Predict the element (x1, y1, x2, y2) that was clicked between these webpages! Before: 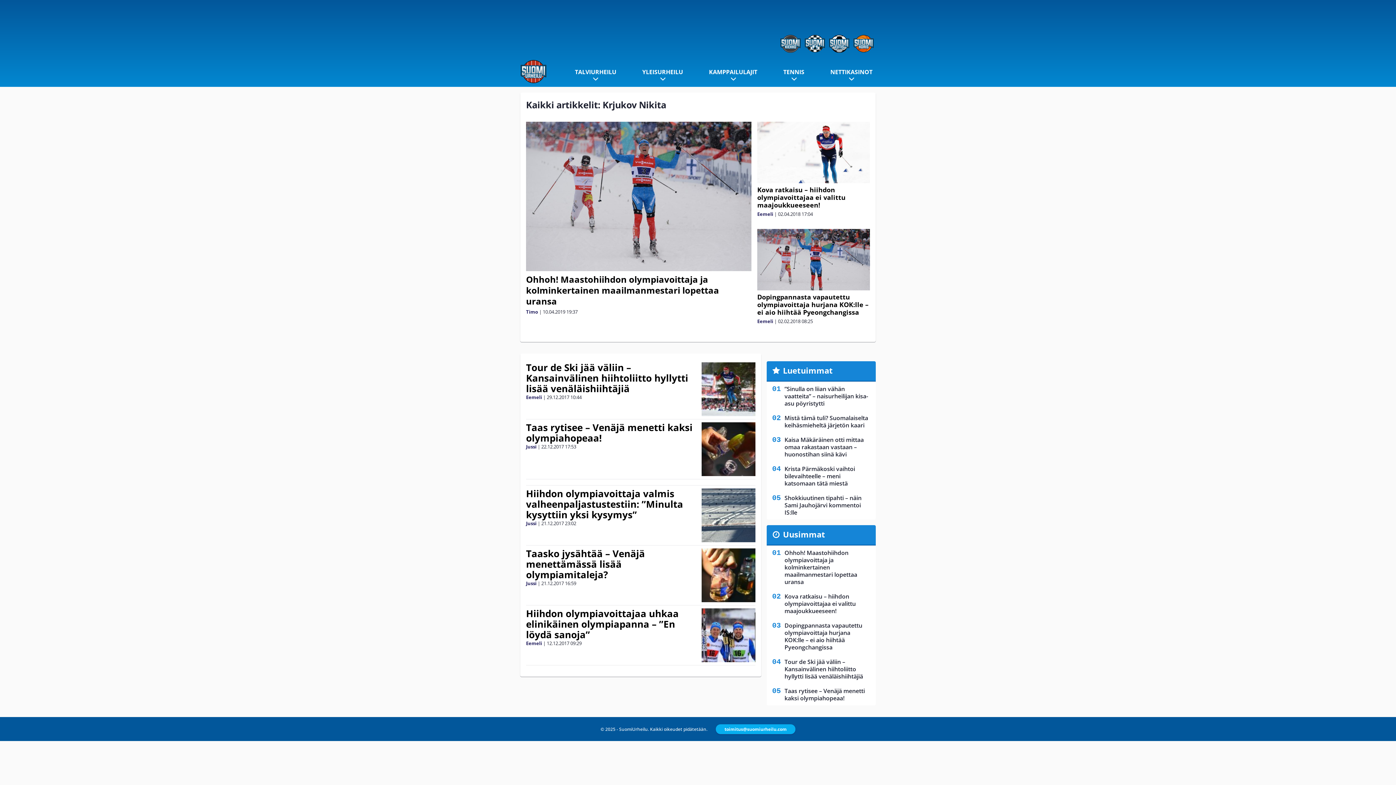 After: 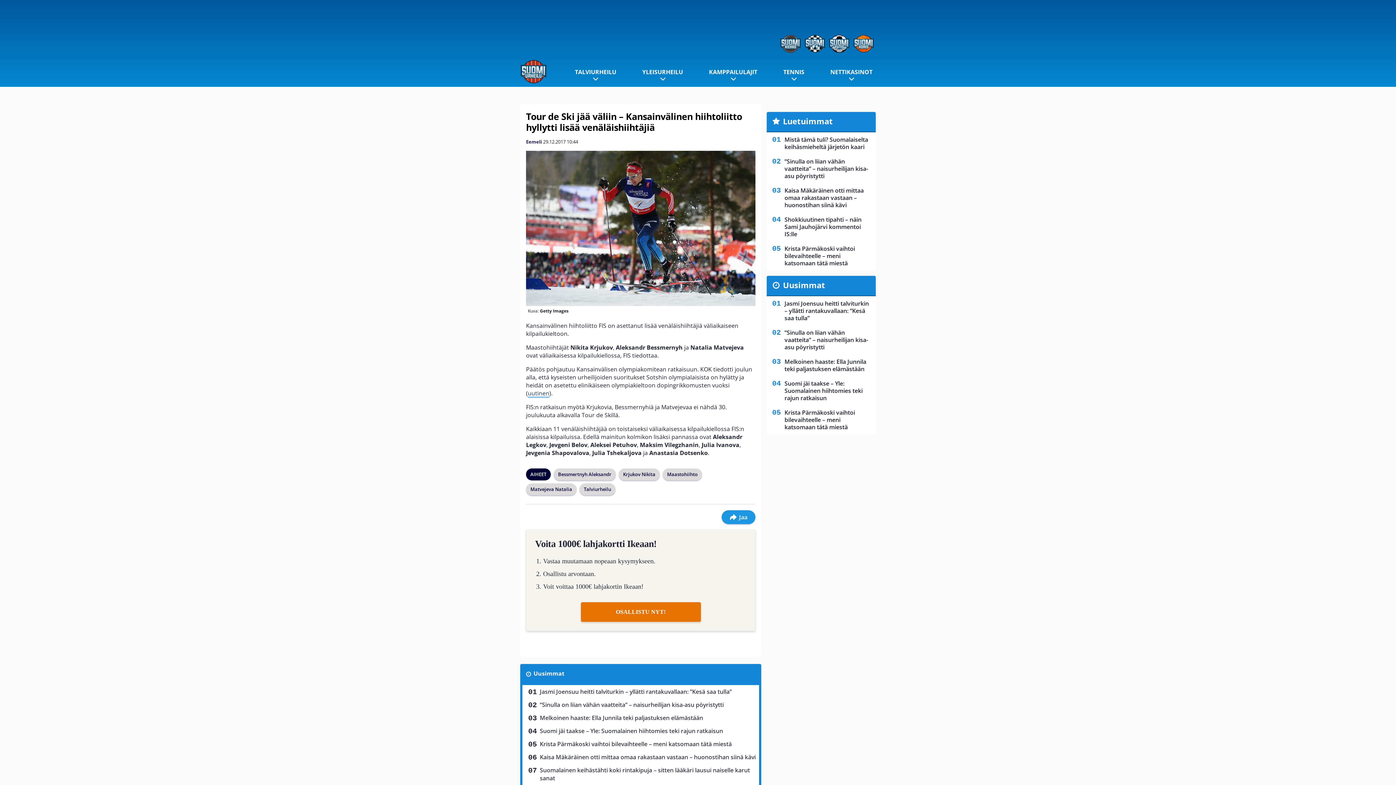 Action: label: Tour de Ski jää väliin – Kansainvälinen hiihtoliitto hyllytti lisää venäläishiihtäjiä bbox: (784, 654, 876, 684)